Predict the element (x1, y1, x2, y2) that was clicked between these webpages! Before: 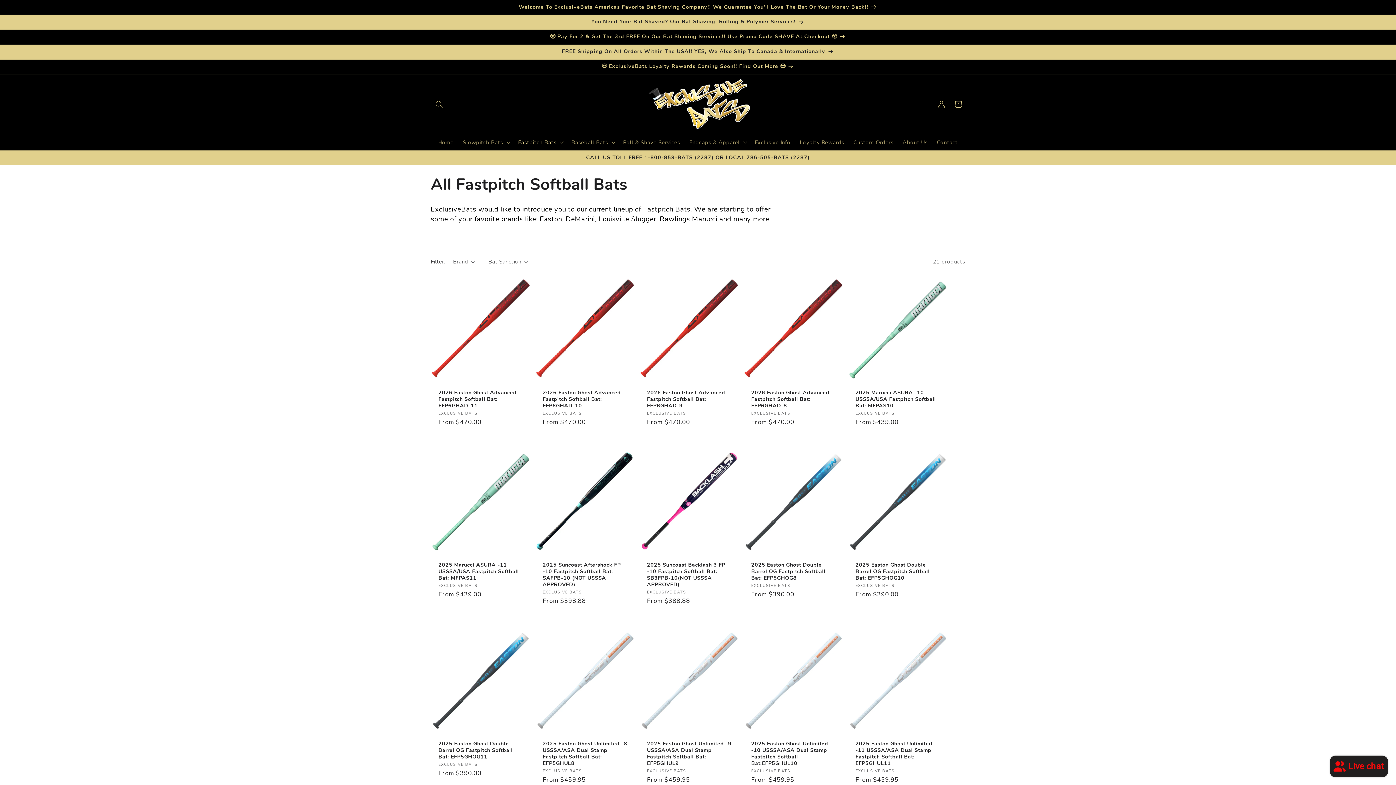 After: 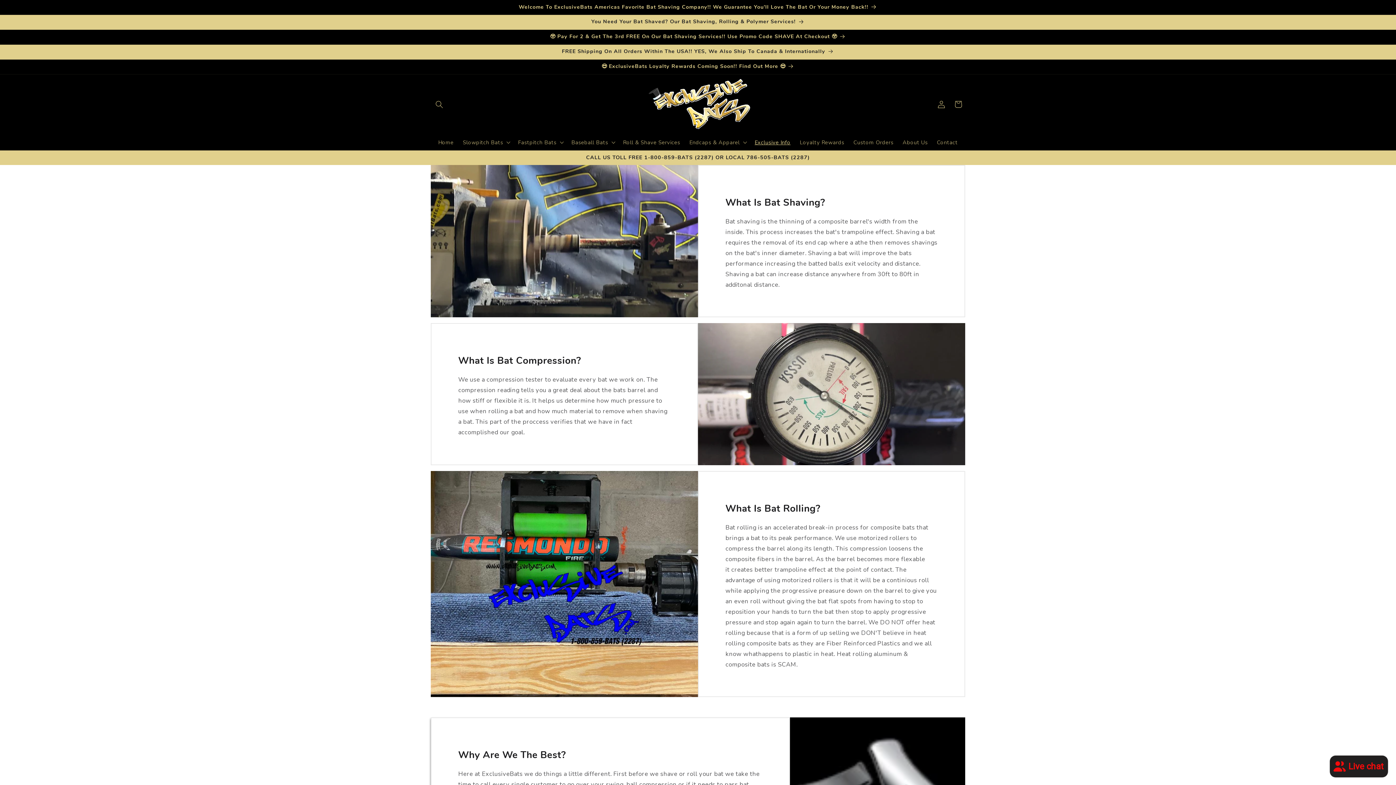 Action: bbox: (750, 134, 795, 150) label: Exclusive Info